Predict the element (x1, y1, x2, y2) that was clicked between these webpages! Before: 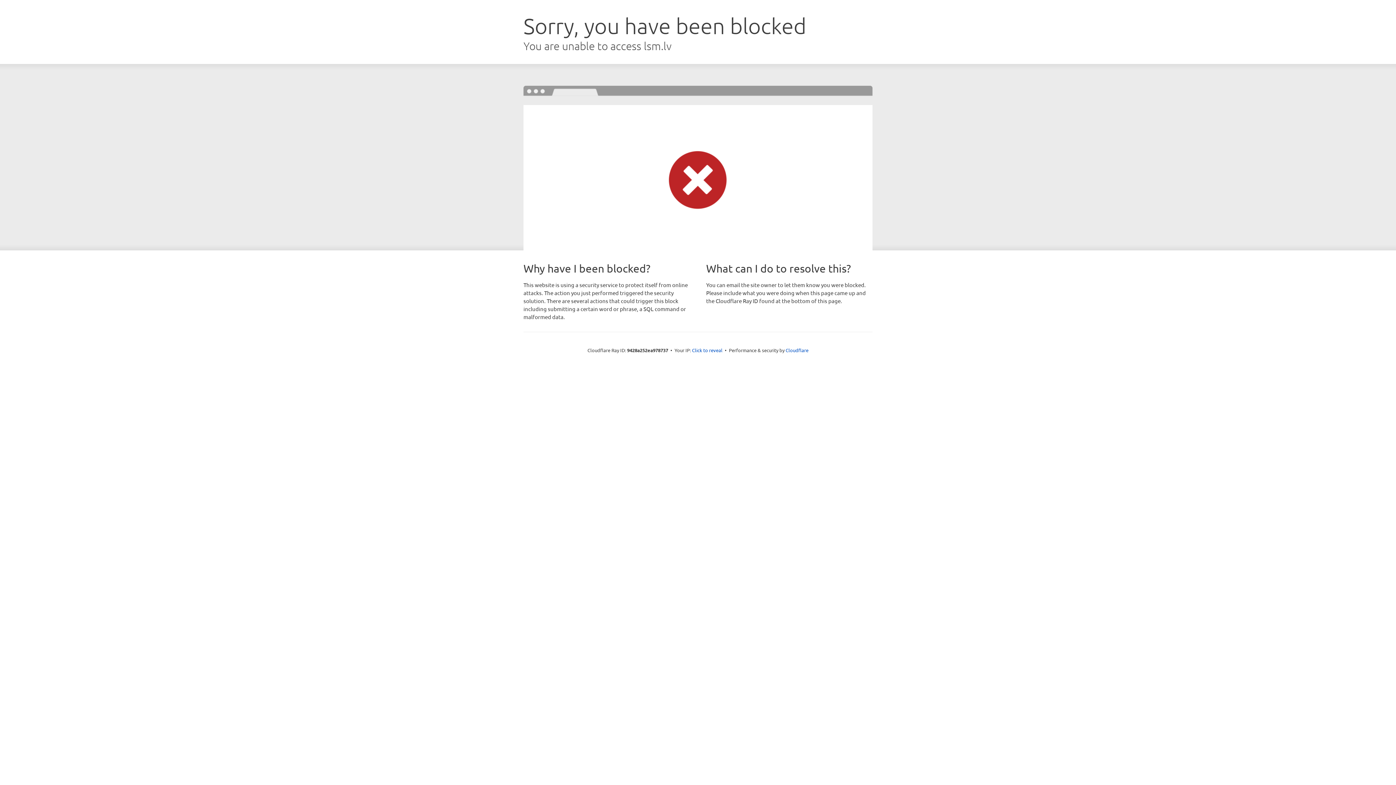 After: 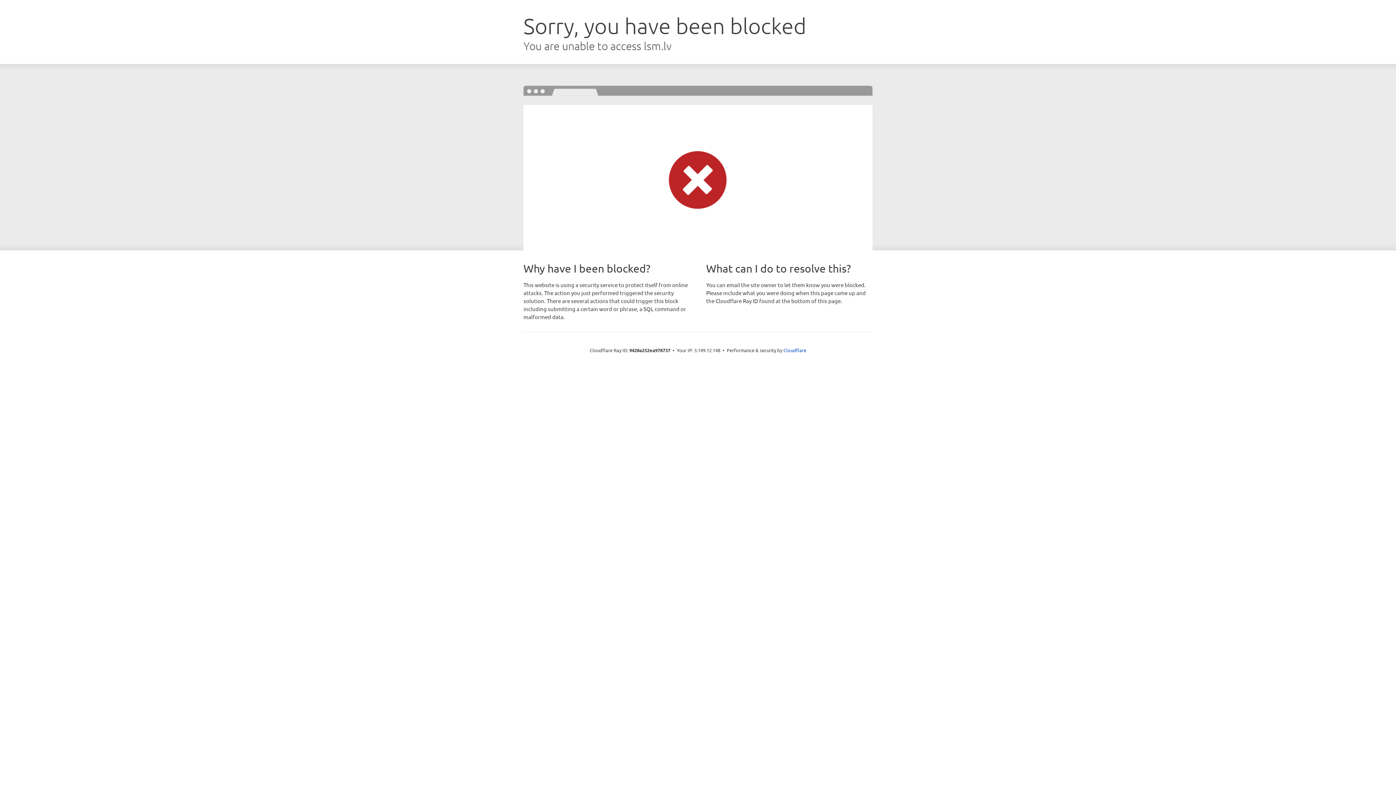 Action: label: Click to reveal bbox: (692, 346, 722, 353)